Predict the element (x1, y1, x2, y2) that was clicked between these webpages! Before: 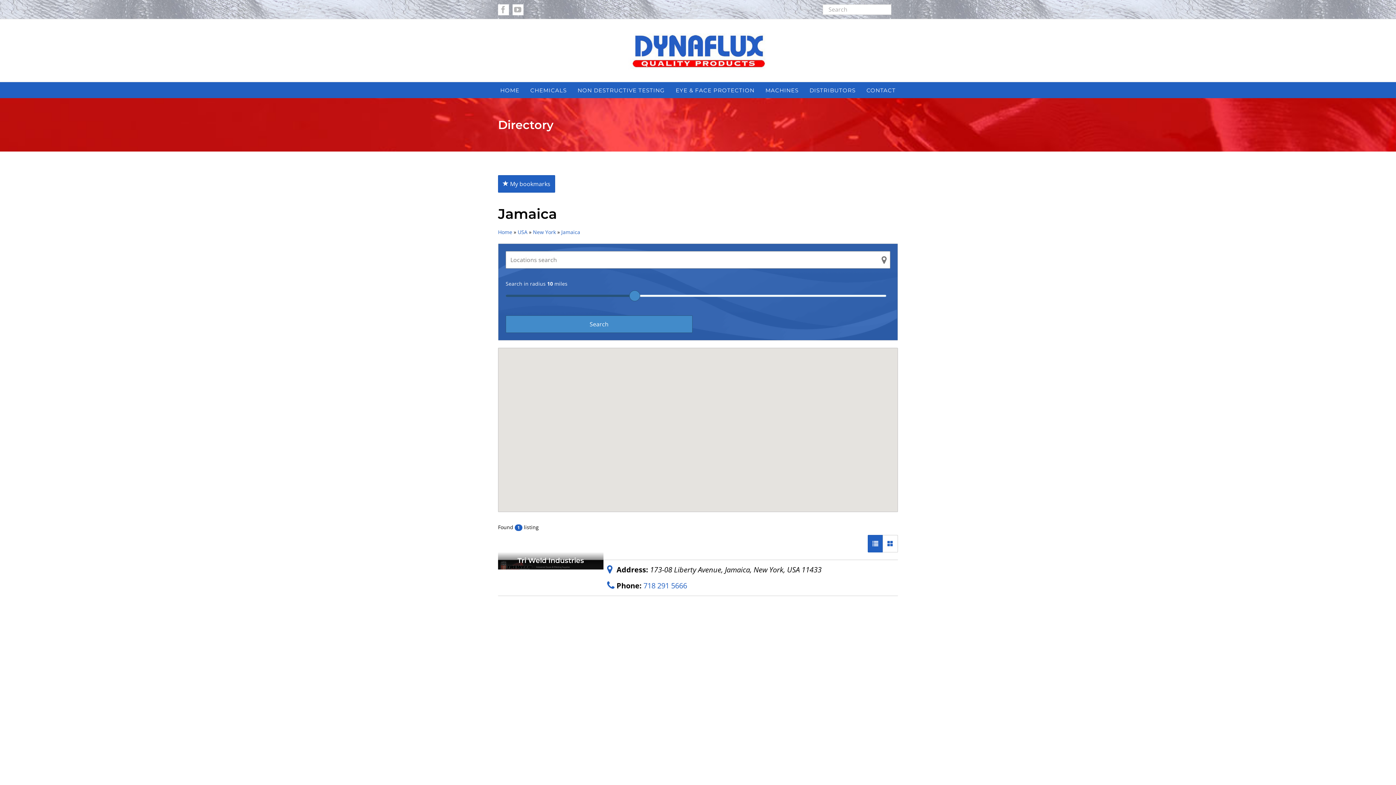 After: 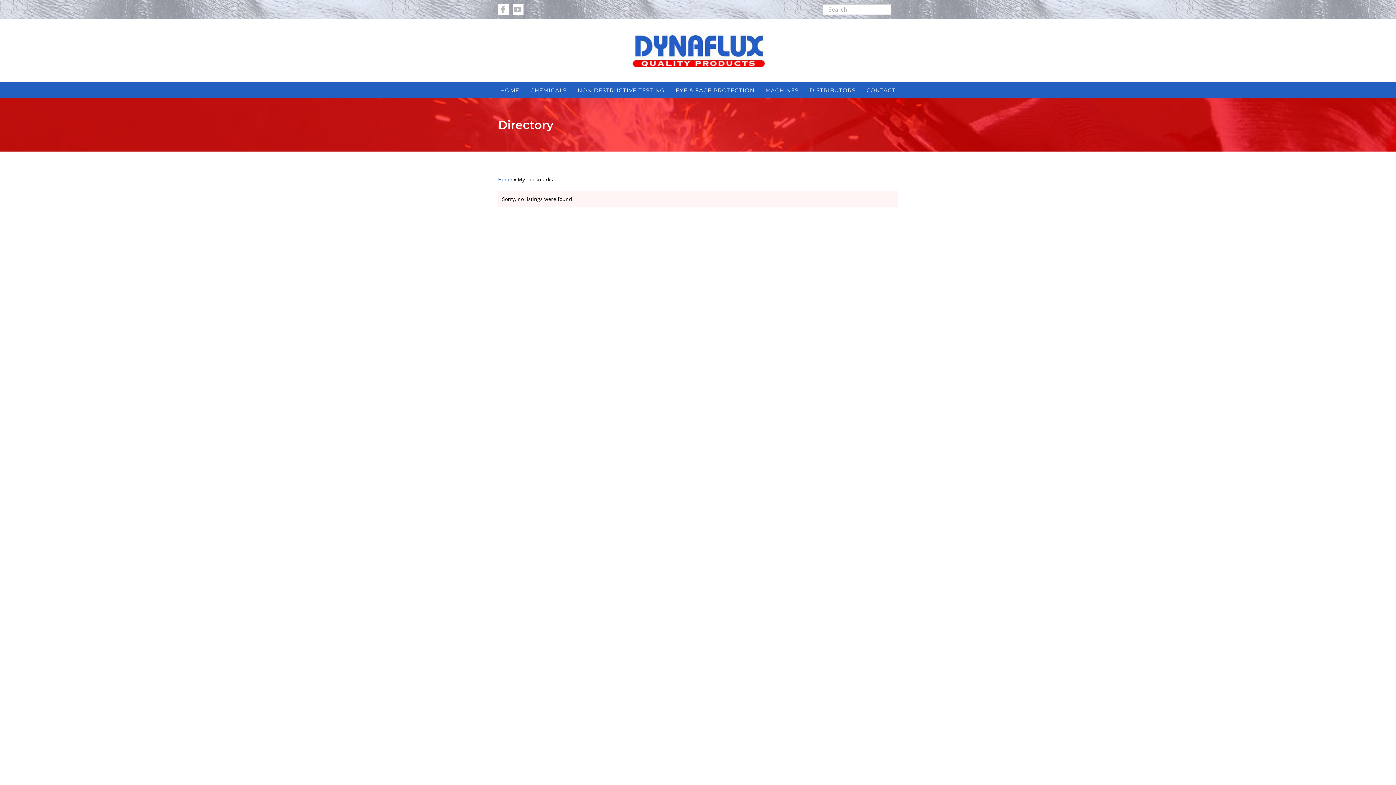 Action: bbox: (498, 175, 555, 192) label:  My bookmarks